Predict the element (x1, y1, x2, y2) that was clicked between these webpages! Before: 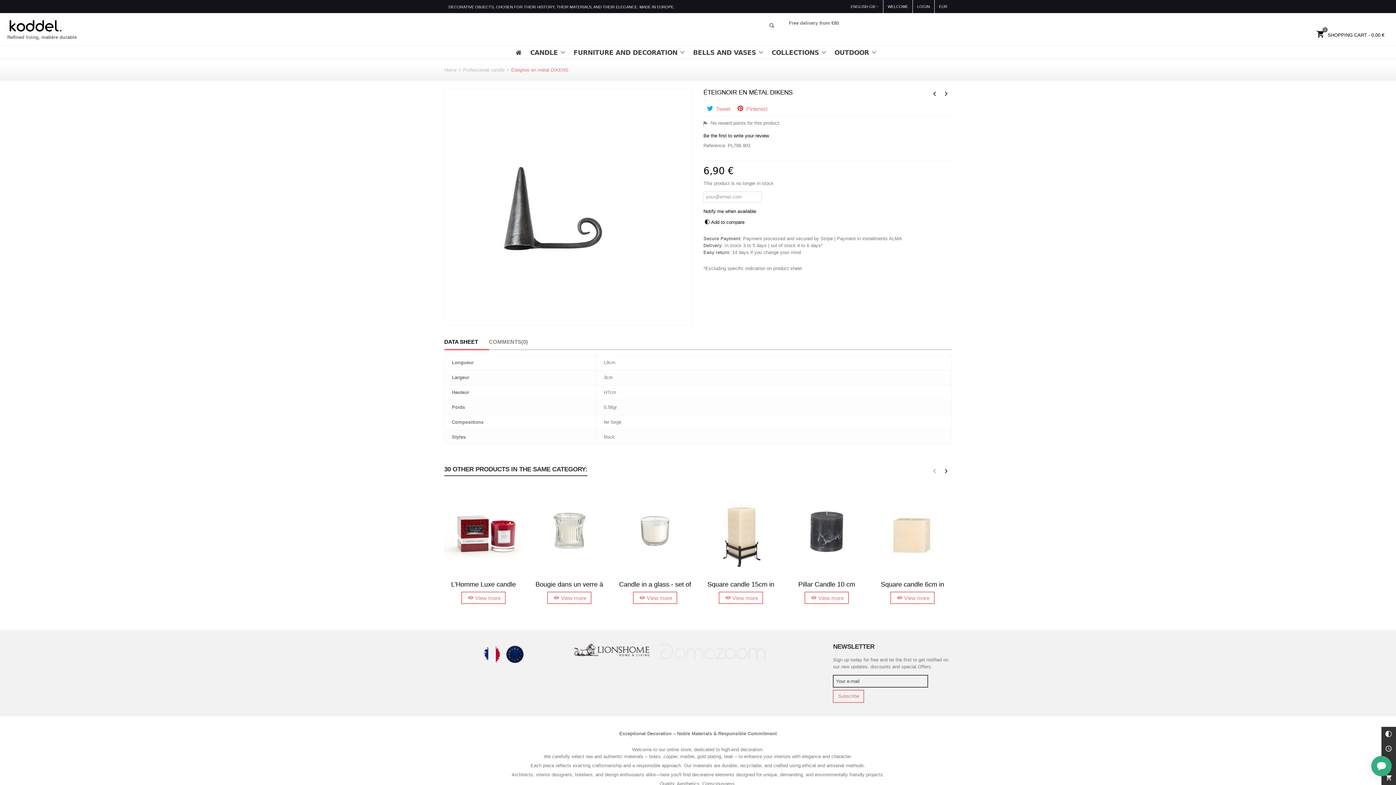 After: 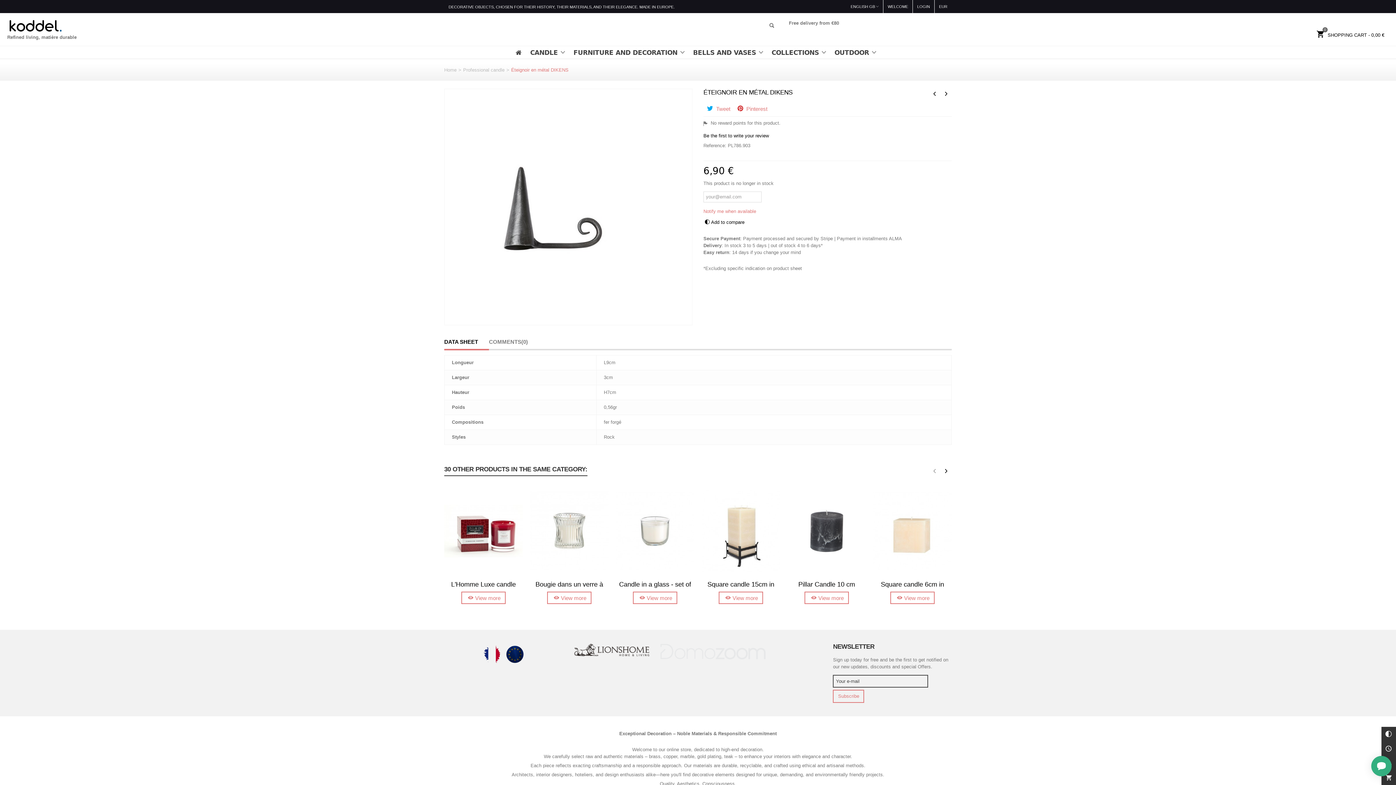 Action: bbox: (703, 208, 756, 214) label: Notify me when available